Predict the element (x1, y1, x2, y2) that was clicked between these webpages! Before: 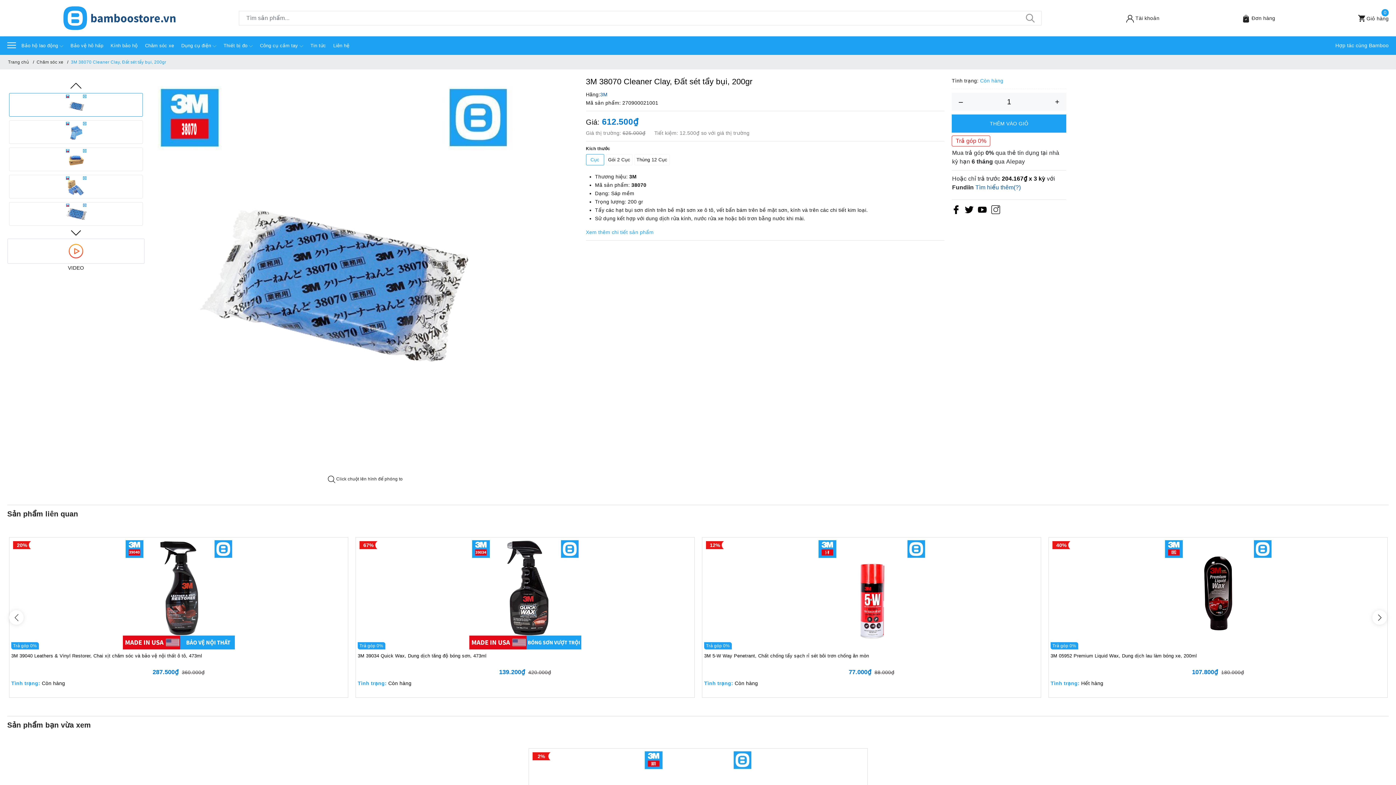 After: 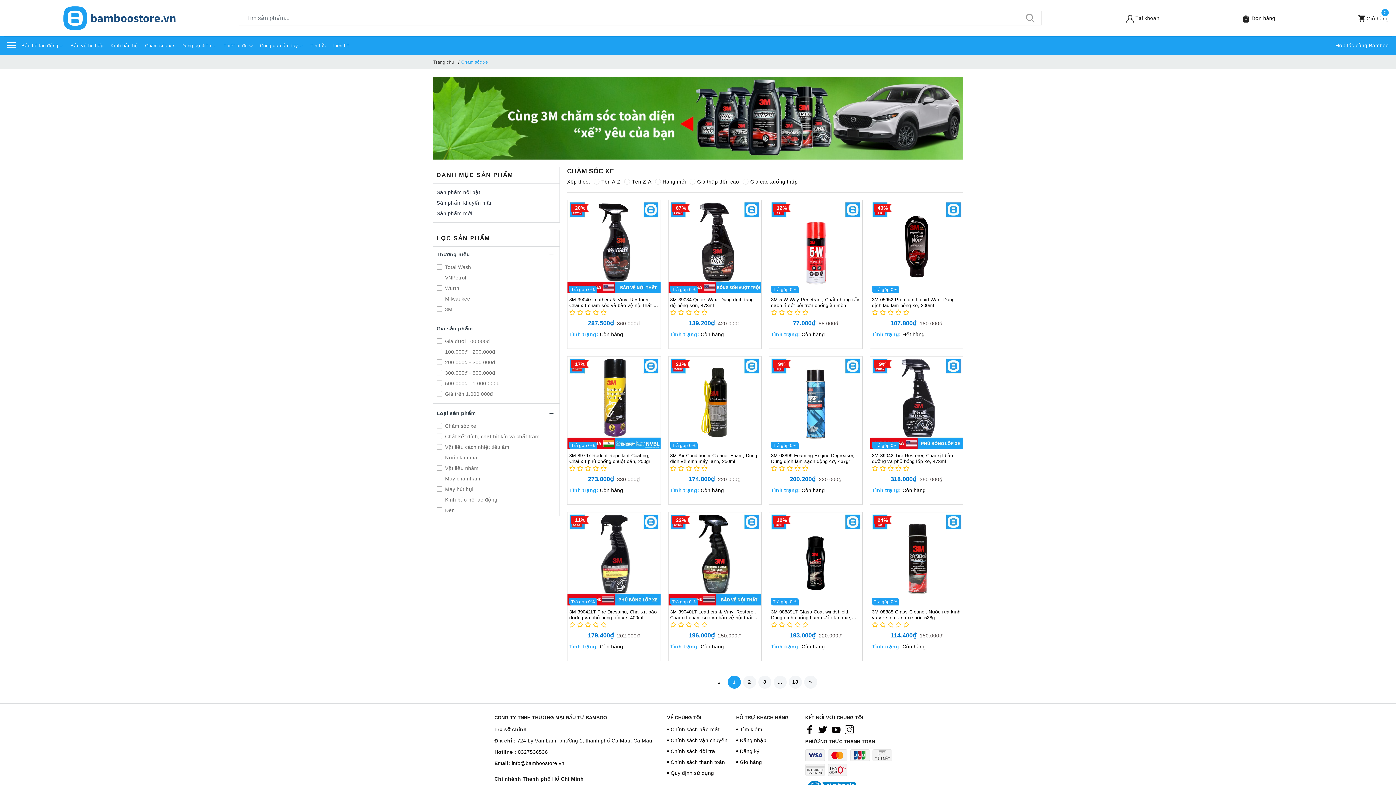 Action: label: Chăm sóc xe bbox: (141, 36, 177, 54)